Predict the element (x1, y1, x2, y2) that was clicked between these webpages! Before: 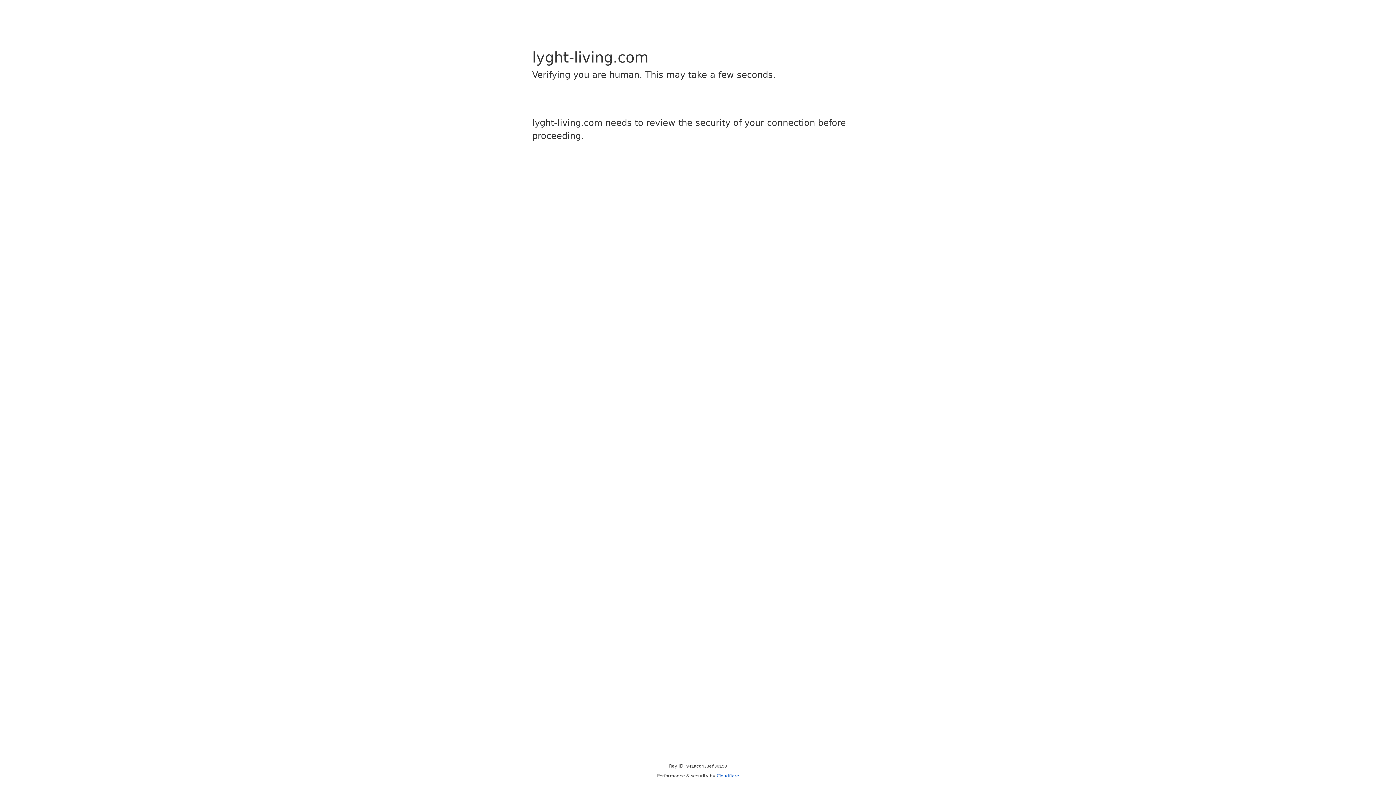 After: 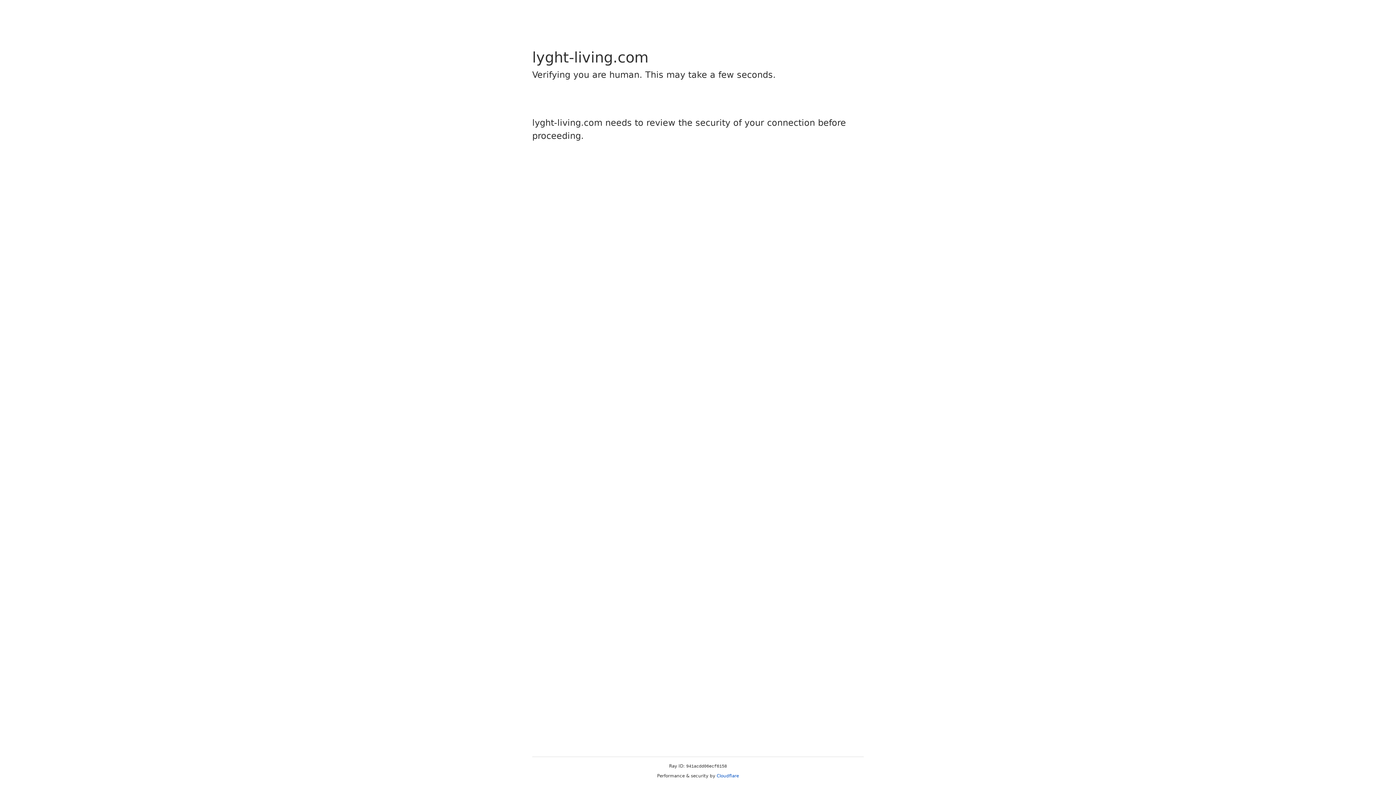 Action: label: Cloudflare bbox: (716, 773, 739, 778)